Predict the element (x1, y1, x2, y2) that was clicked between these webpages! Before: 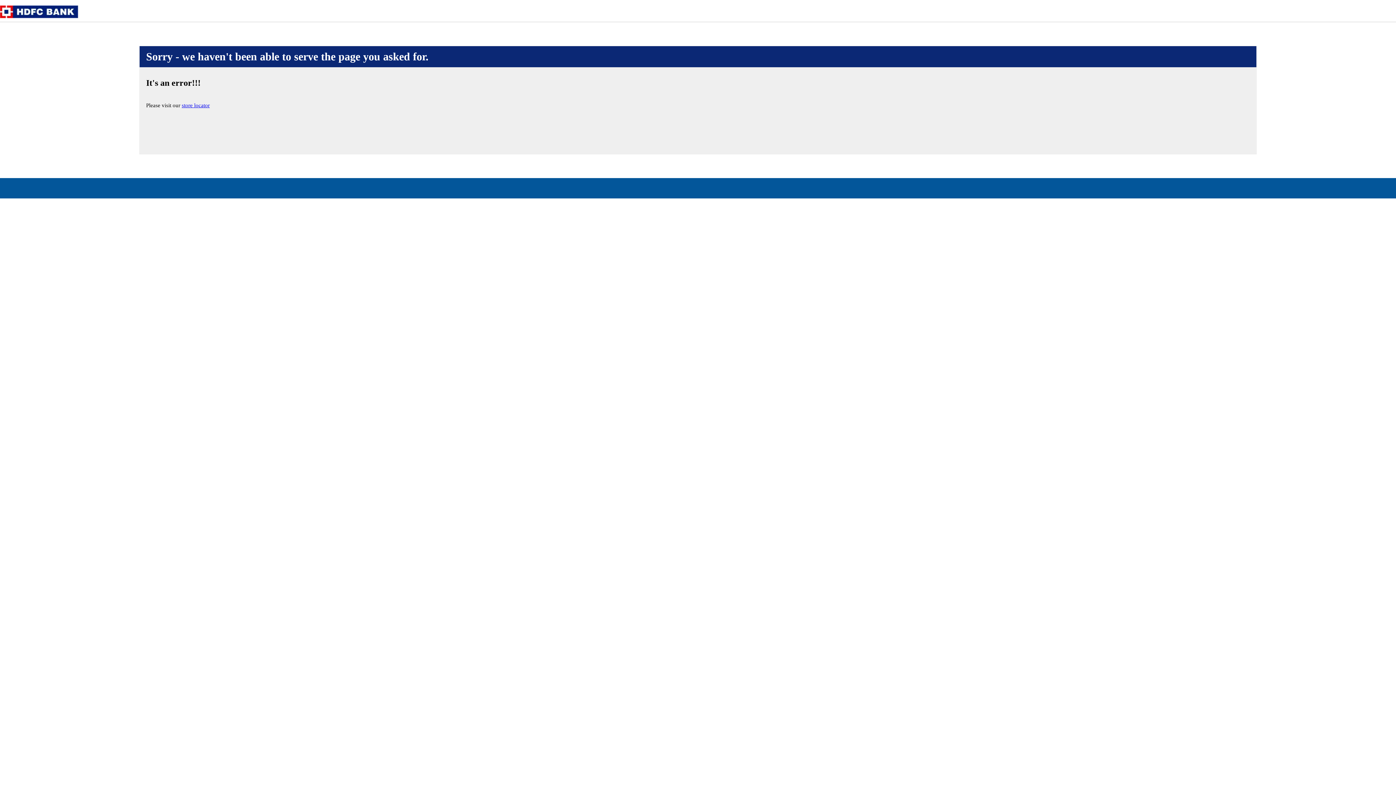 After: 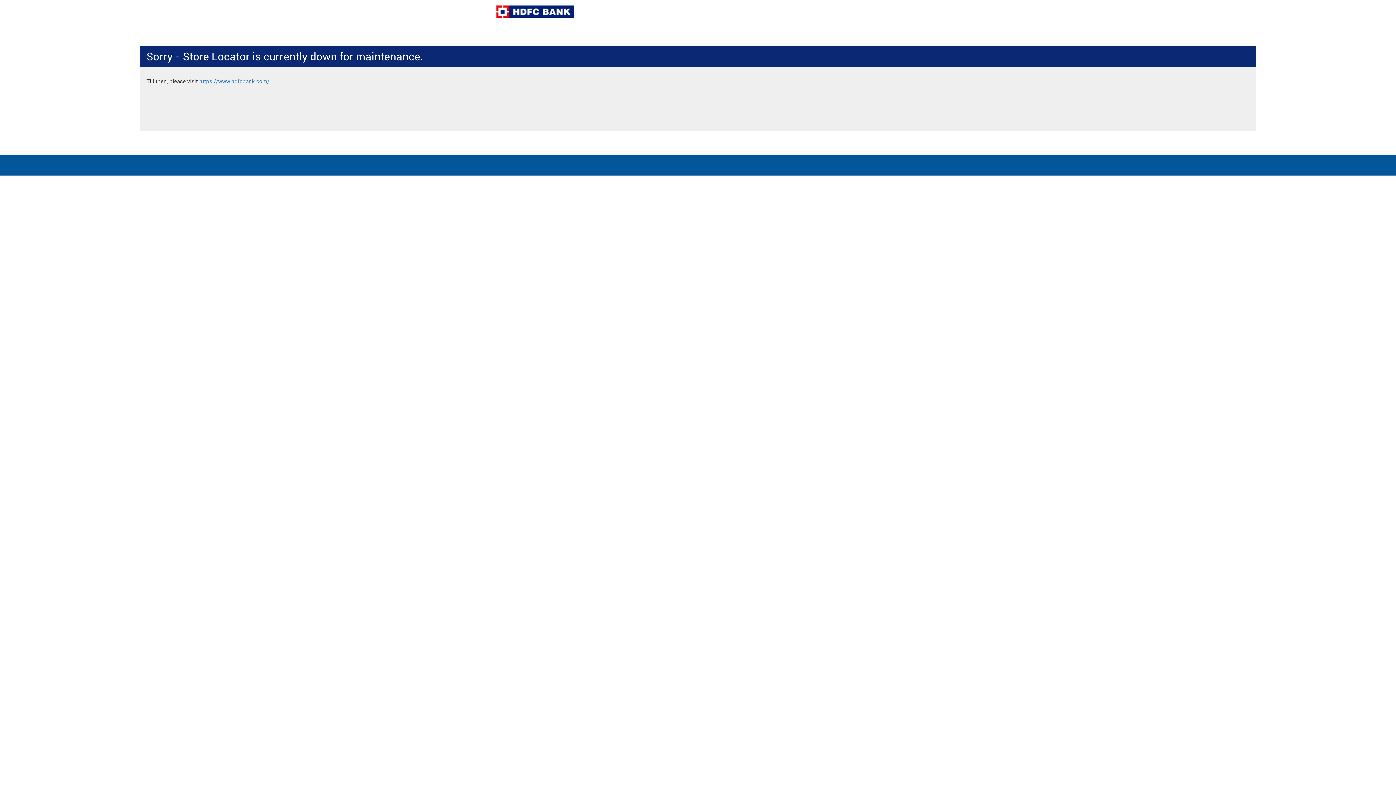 Action: label: store locator bbox: (181, 102, 209, 108)